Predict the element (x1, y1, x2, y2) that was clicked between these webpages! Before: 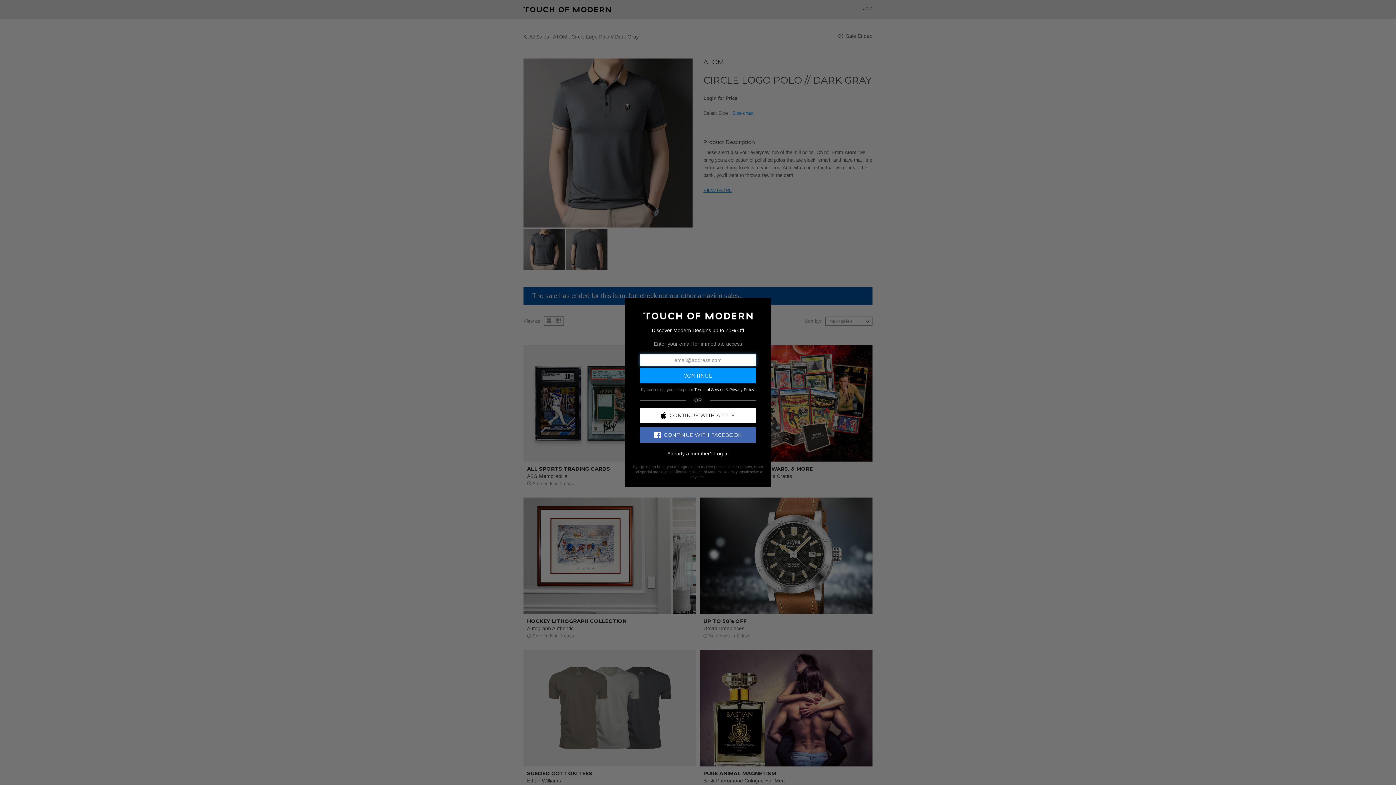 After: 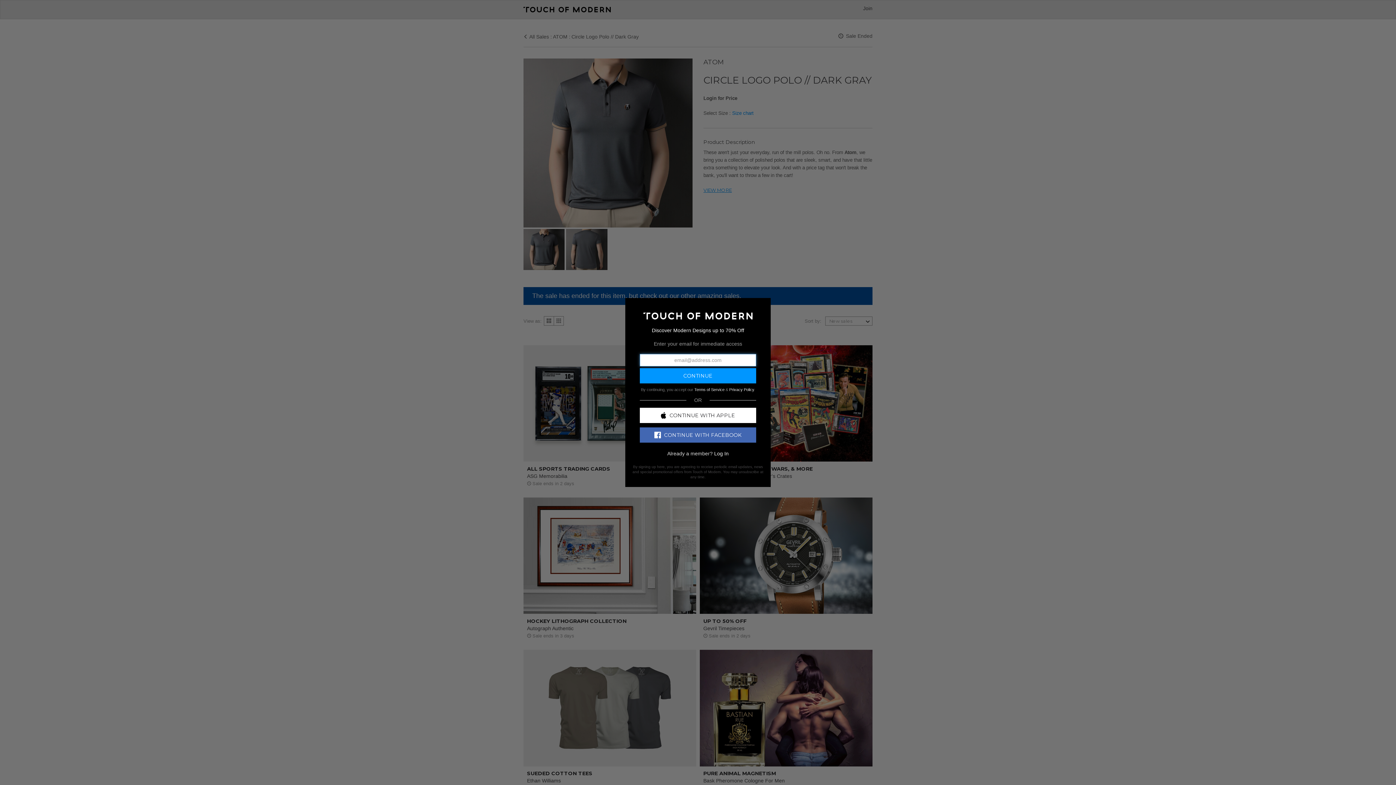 Action: bbox: (640, 427, 756, 442) label: CONTINUE WITH FACEBOOK